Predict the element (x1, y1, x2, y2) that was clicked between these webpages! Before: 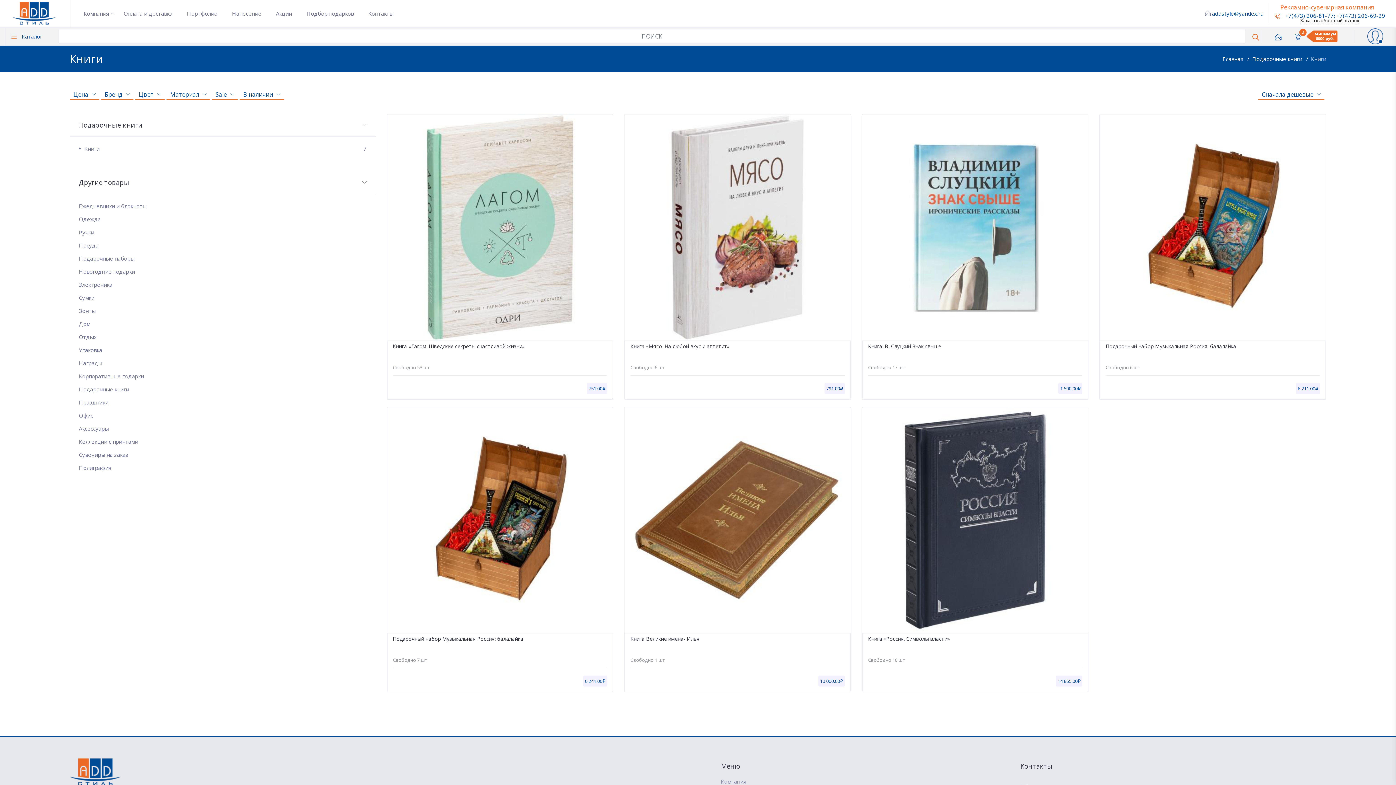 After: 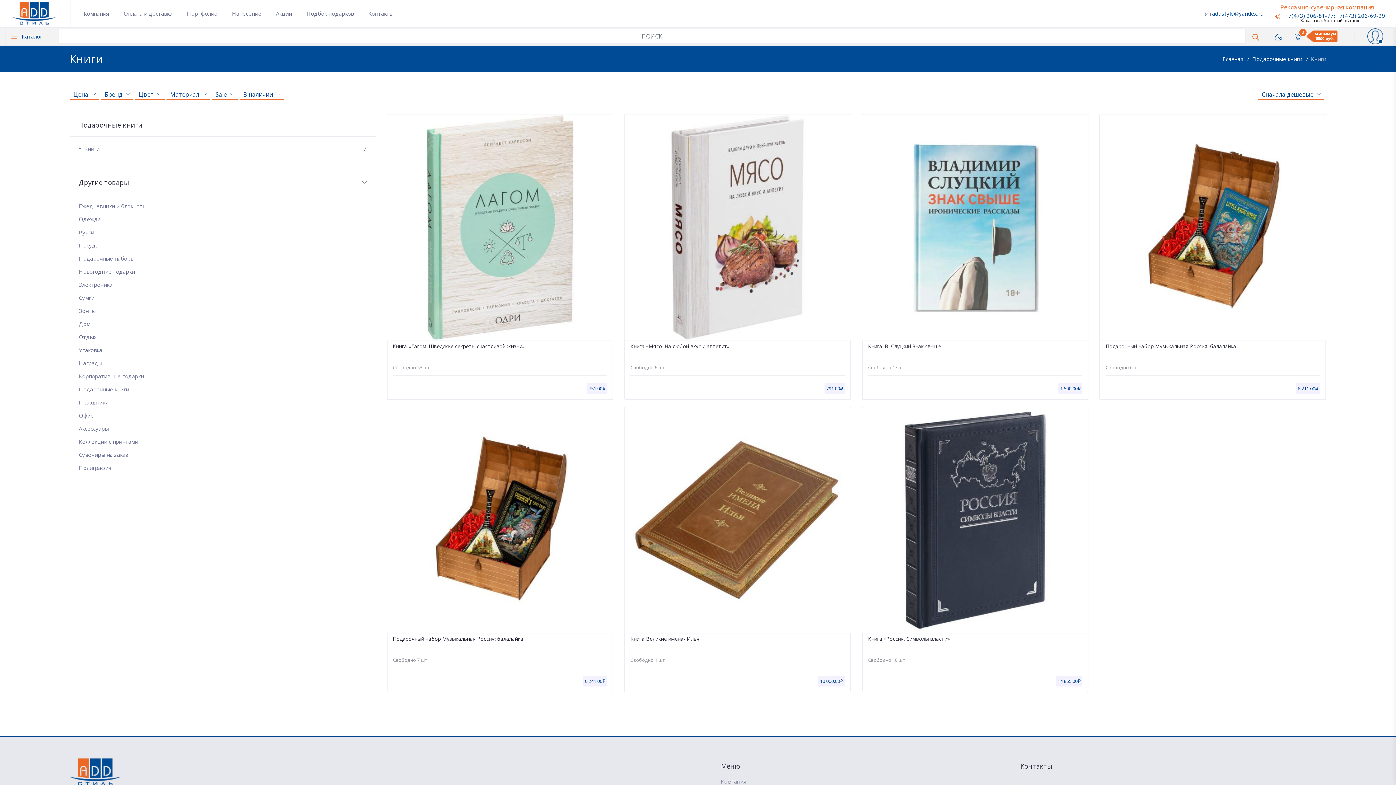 Action: bbox: (69, 114, 375, 136) label: Подарочные книги